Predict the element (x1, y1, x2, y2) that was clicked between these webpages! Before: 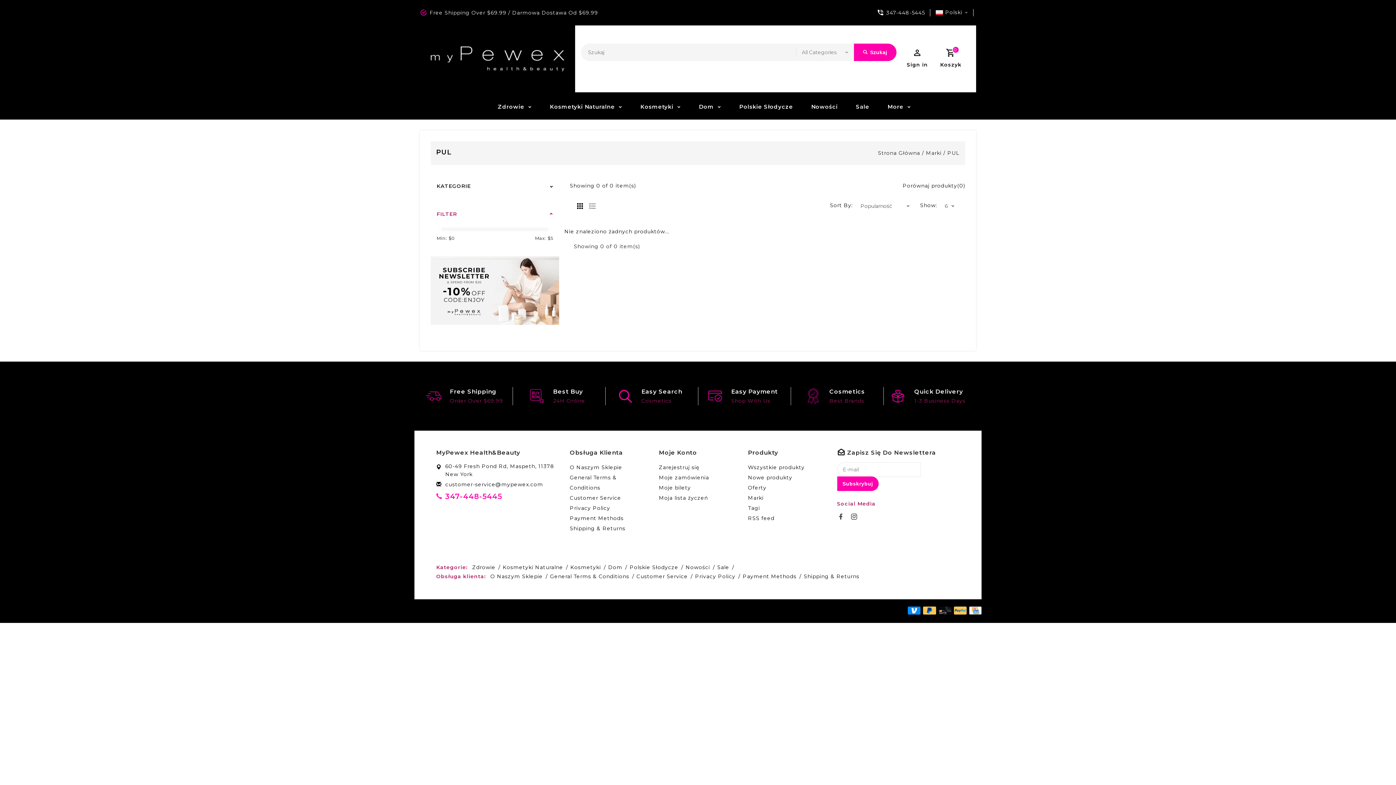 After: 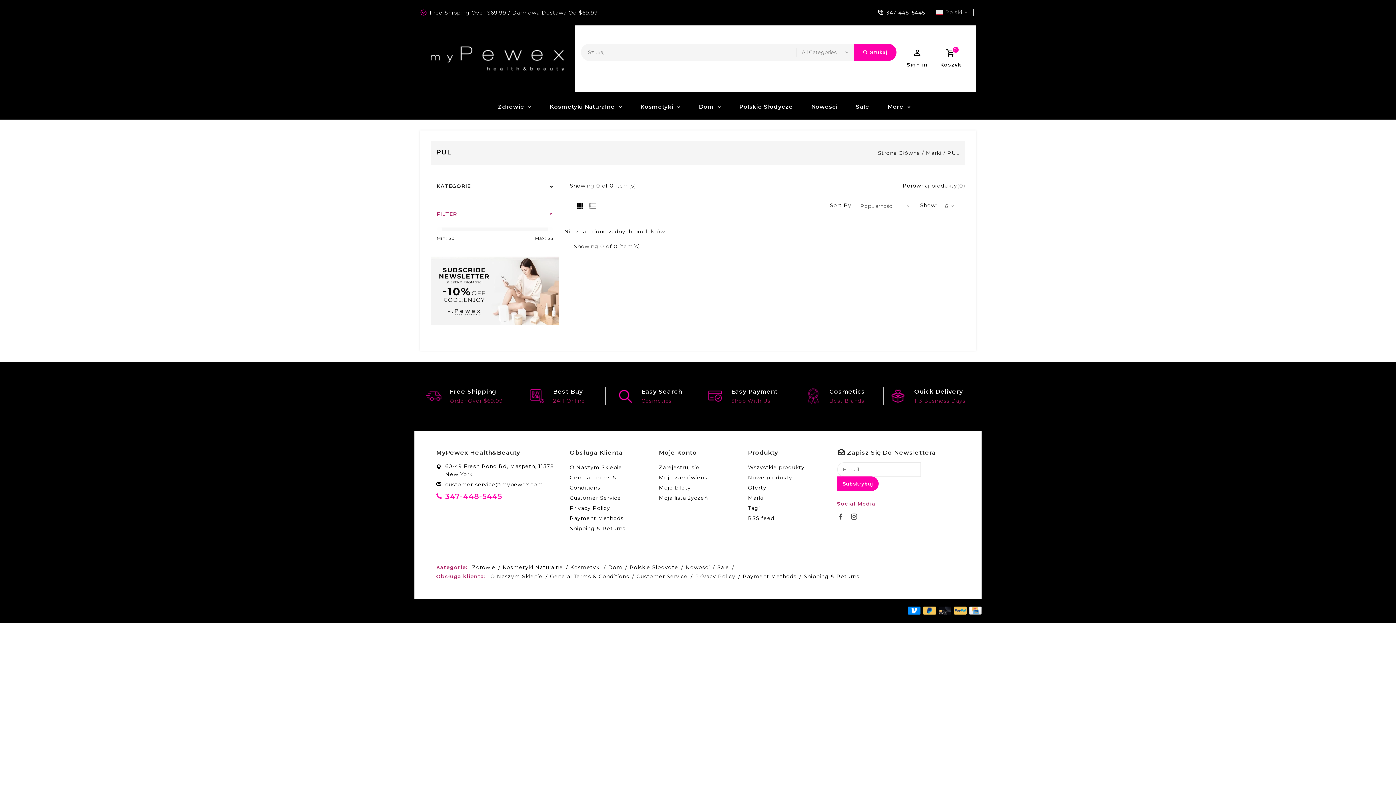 Action: bbox: (430, 256, 559, 324)